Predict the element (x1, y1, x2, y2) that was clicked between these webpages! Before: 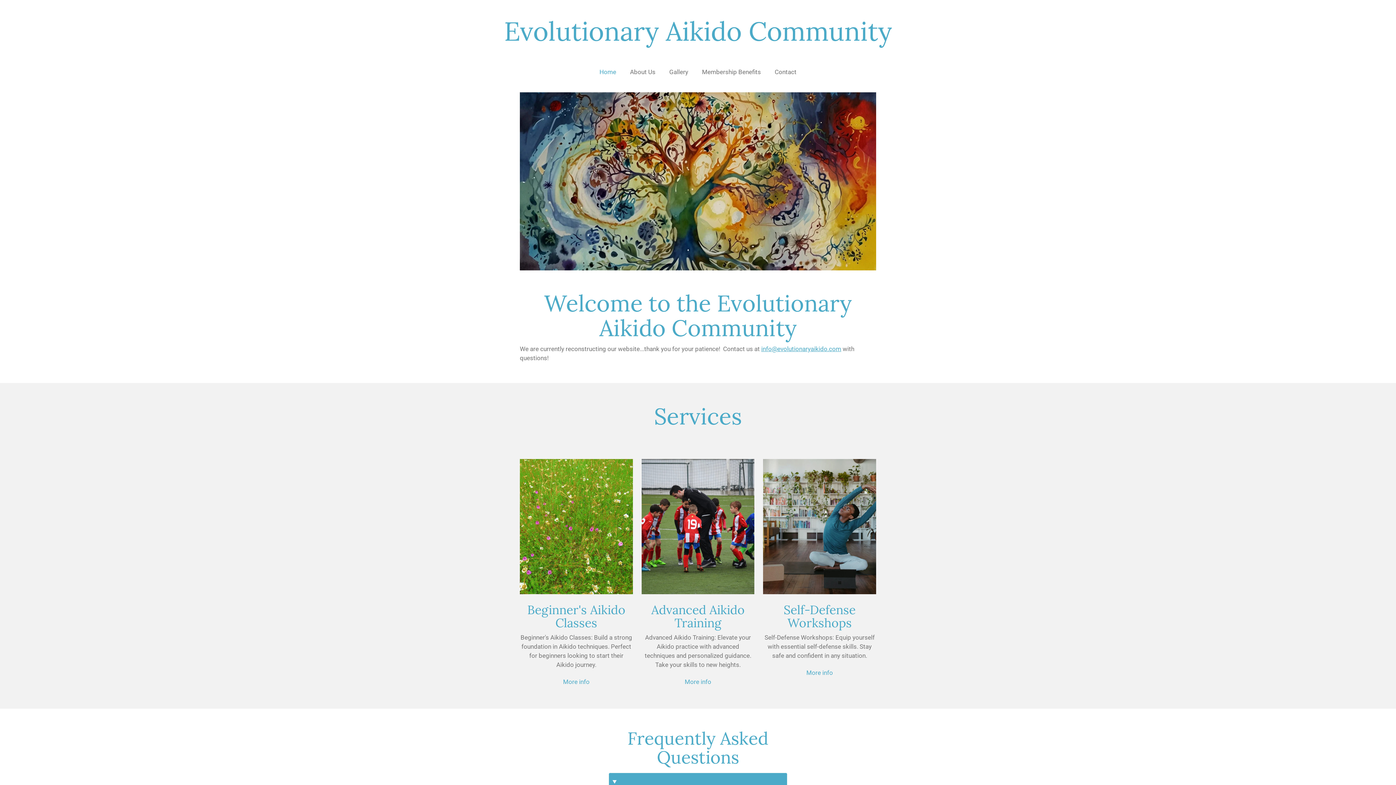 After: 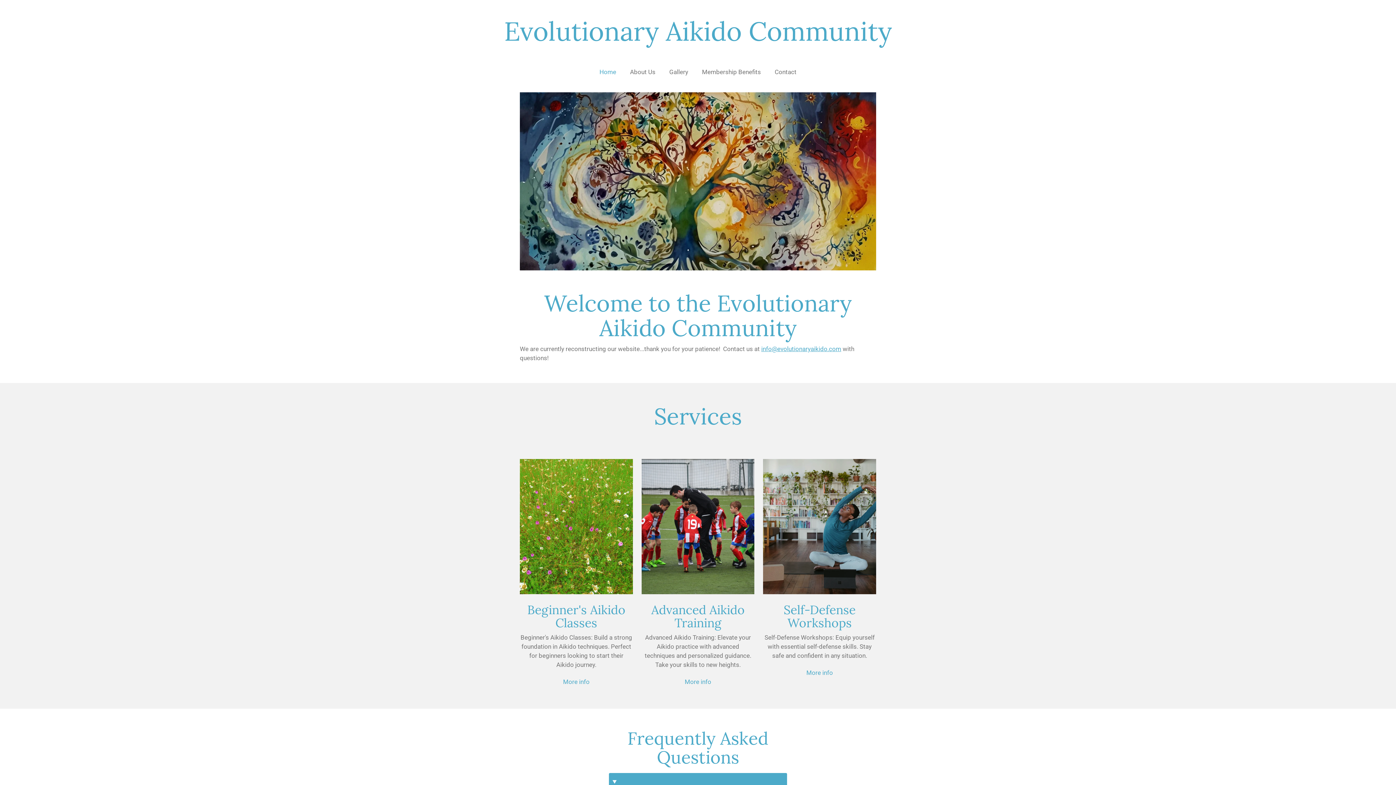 Action: label: Home bbox: (594, 65, 621, 78)